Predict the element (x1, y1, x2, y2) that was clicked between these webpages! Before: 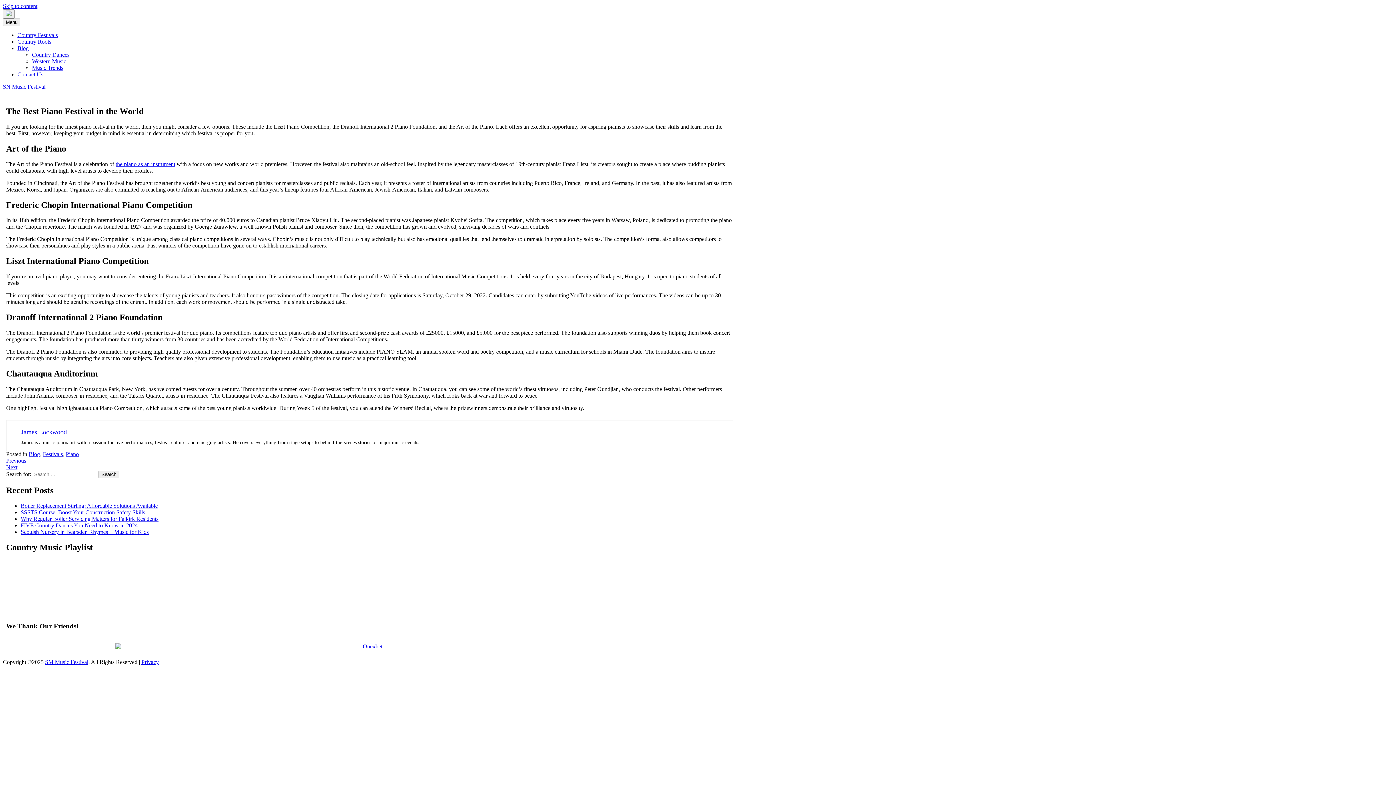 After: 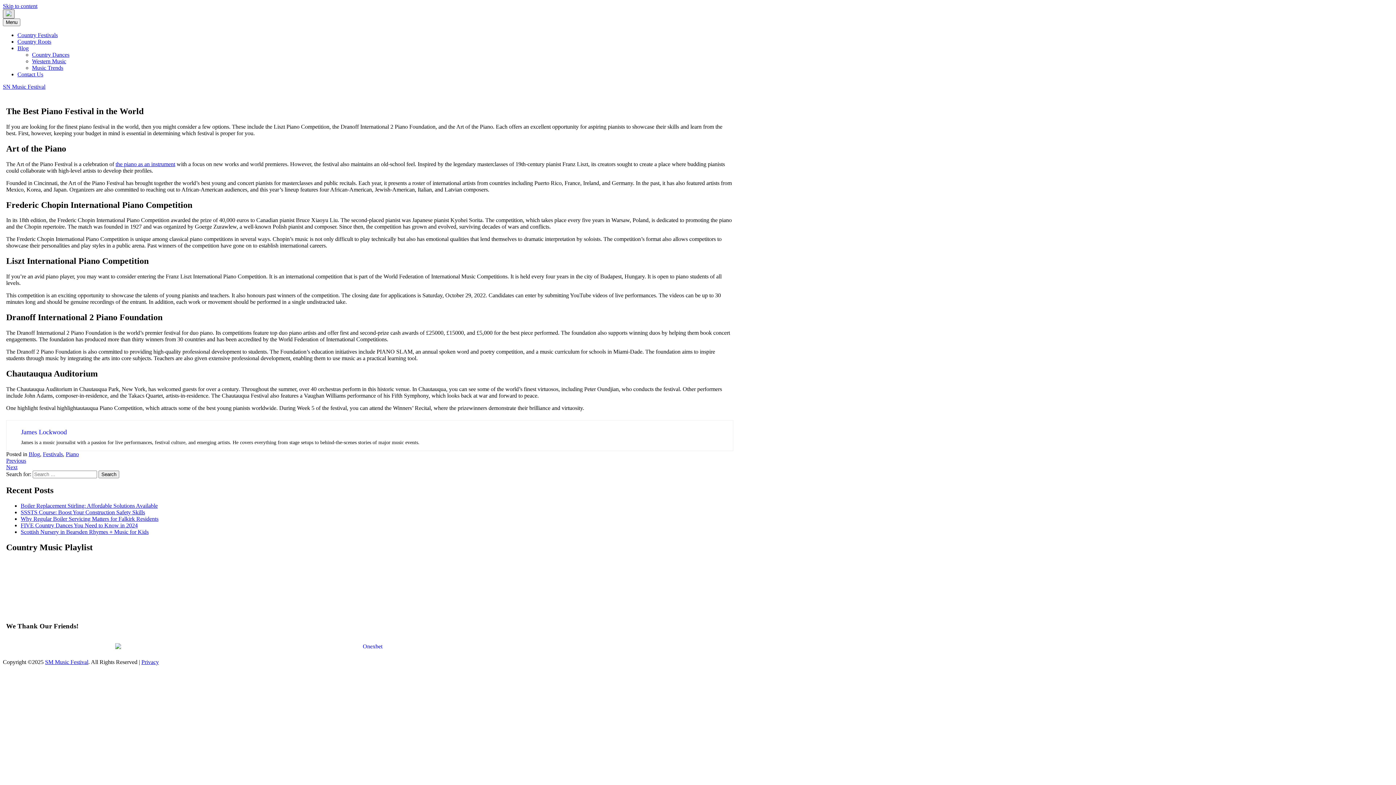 Action: bbox: (2, 9, 14, 18)